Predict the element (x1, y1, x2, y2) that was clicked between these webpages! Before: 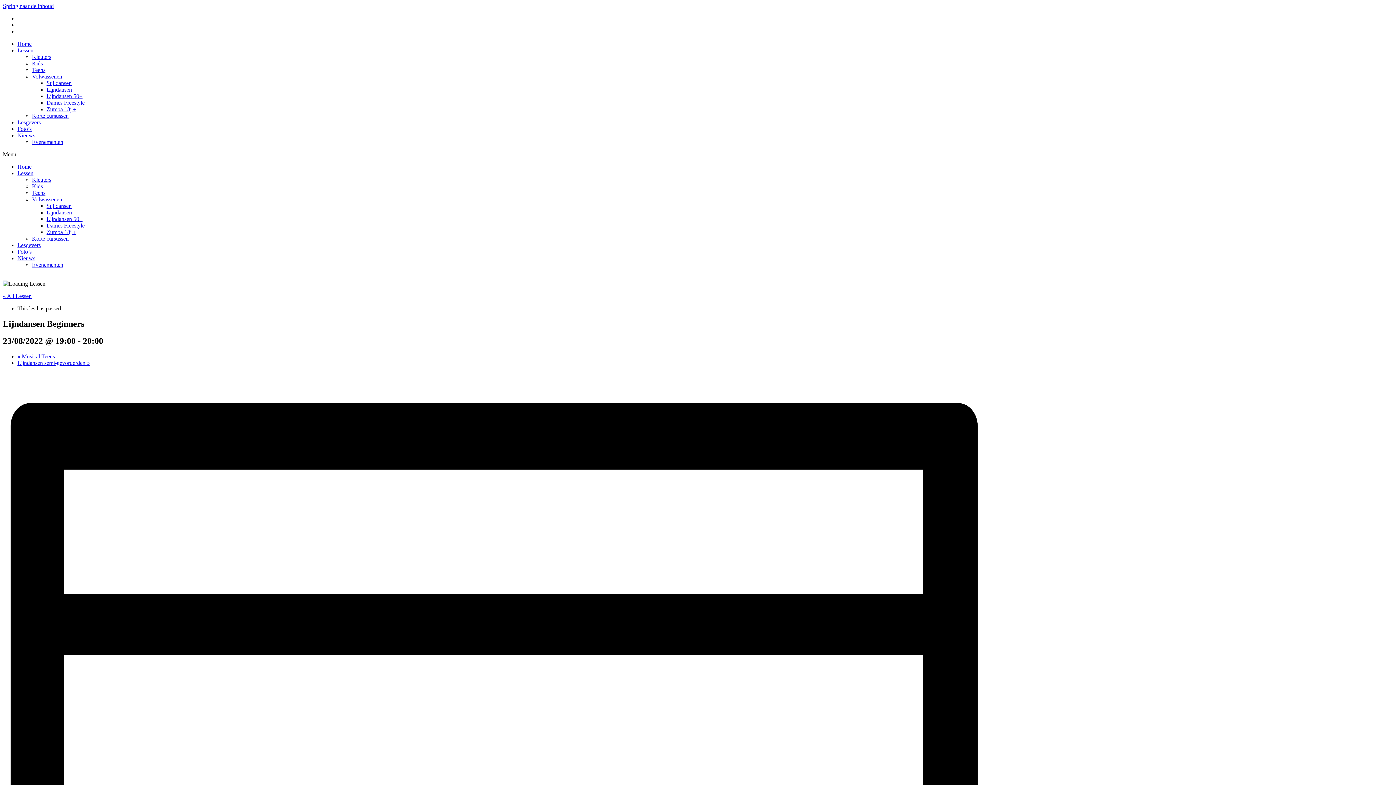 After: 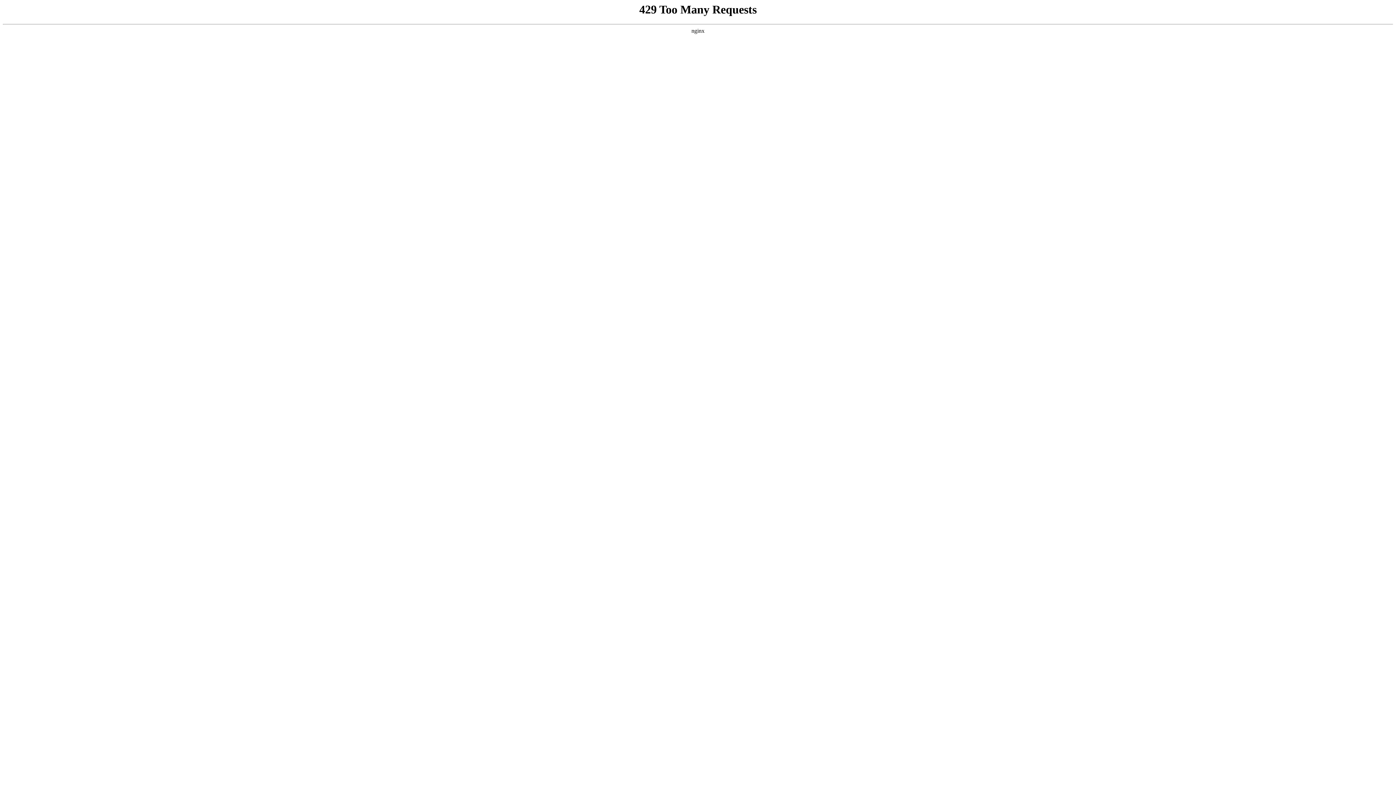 Action: label: « All Lessen bbox: (2, 293, 31, 299)